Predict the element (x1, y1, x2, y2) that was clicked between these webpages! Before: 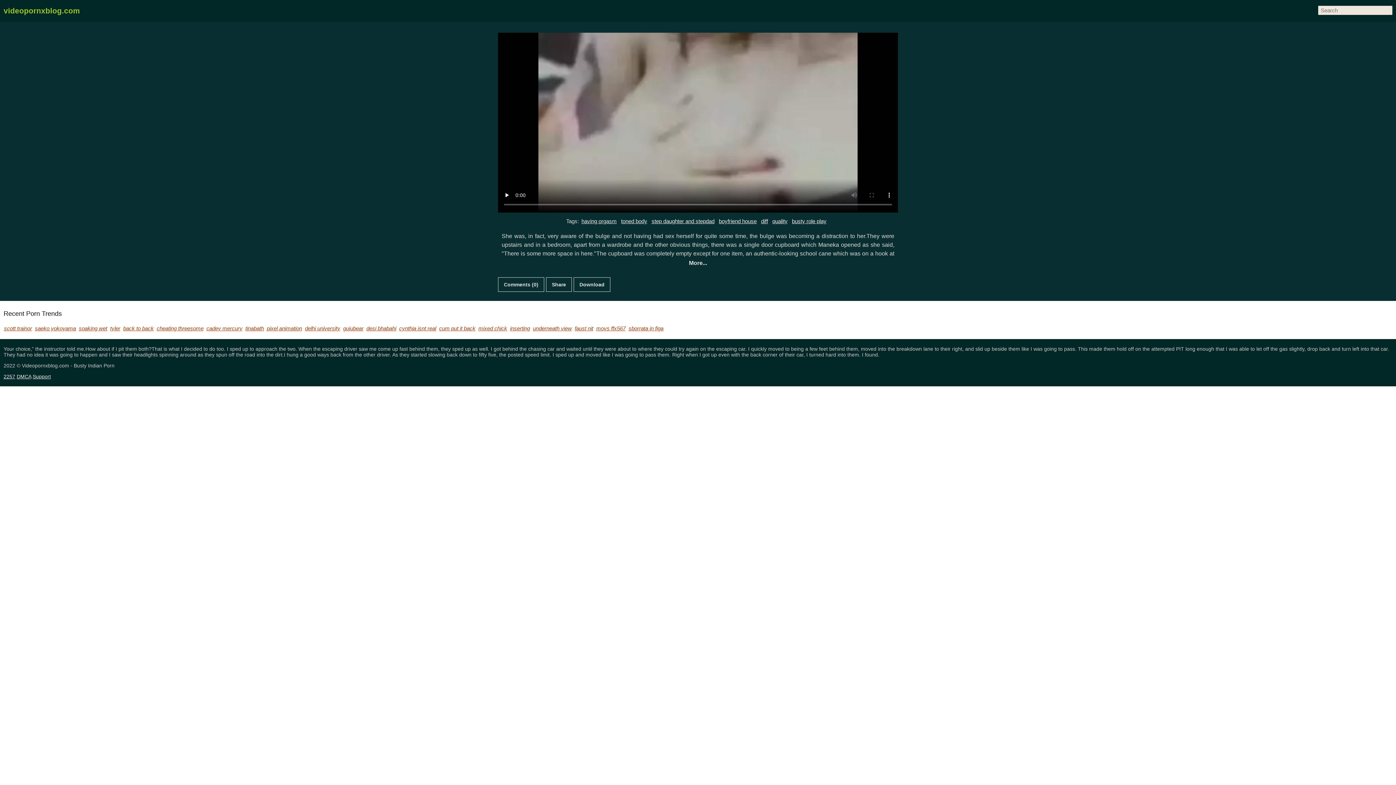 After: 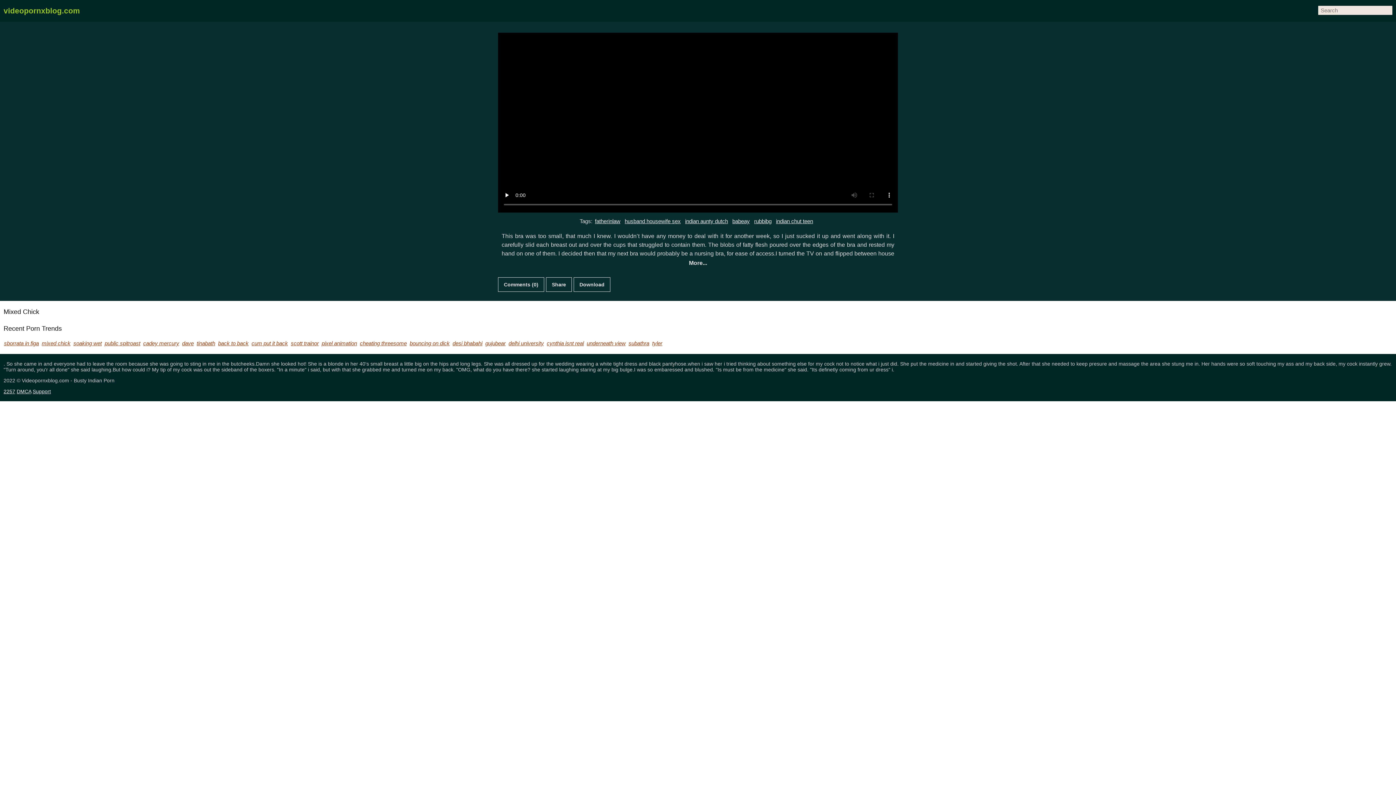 Action: bbox: (478, 325, 507, 331) label: mixed chick